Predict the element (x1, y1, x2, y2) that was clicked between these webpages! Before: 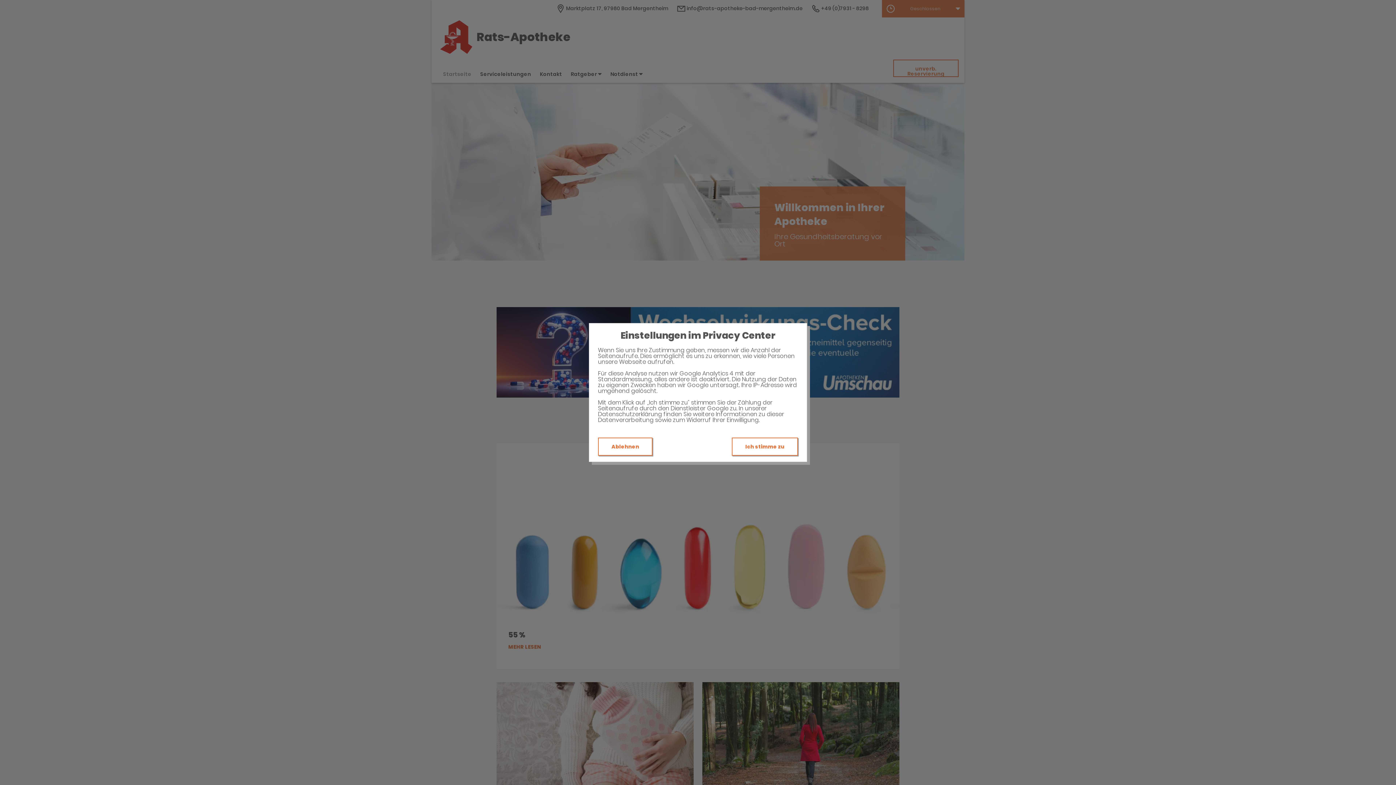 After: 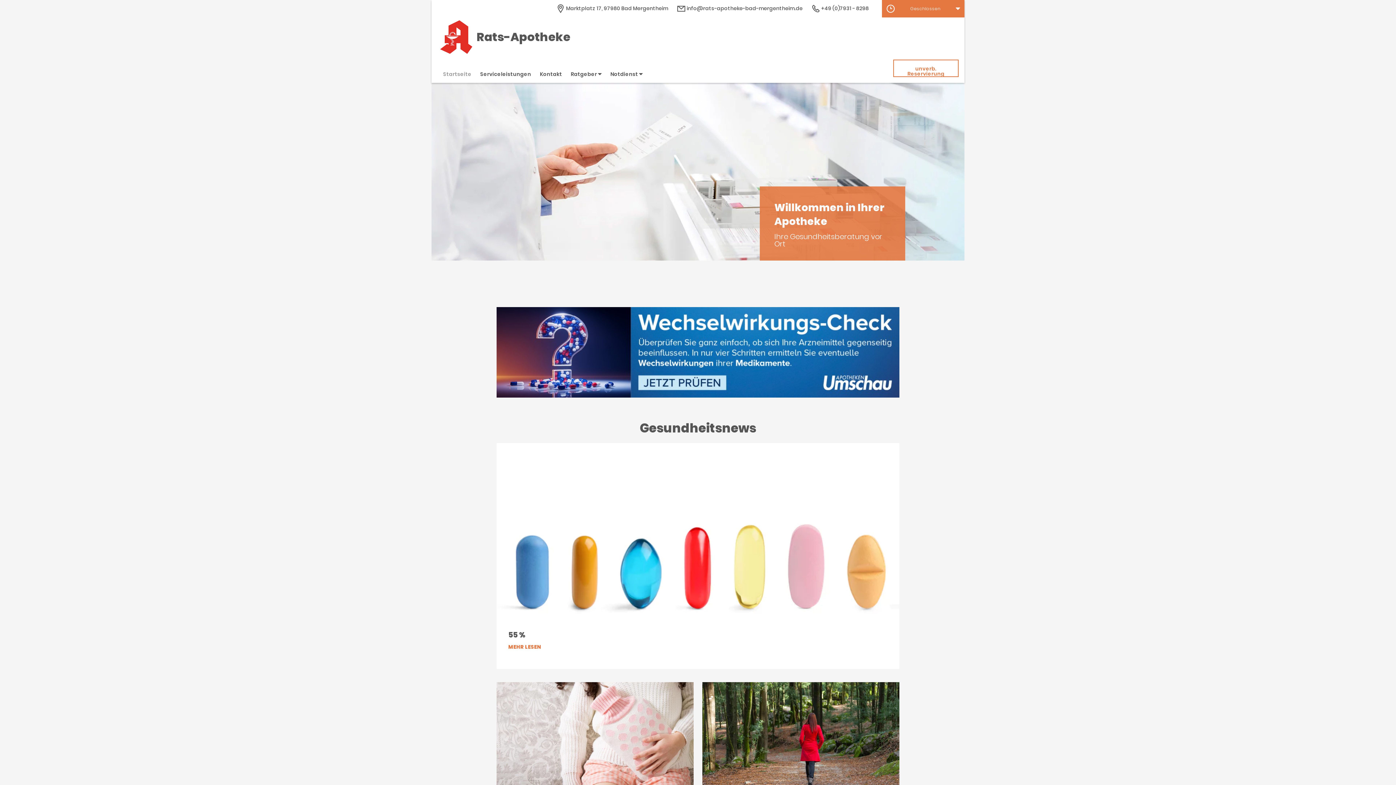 Action: bbox: (598, 437, 652, 456) label: Ablehnen